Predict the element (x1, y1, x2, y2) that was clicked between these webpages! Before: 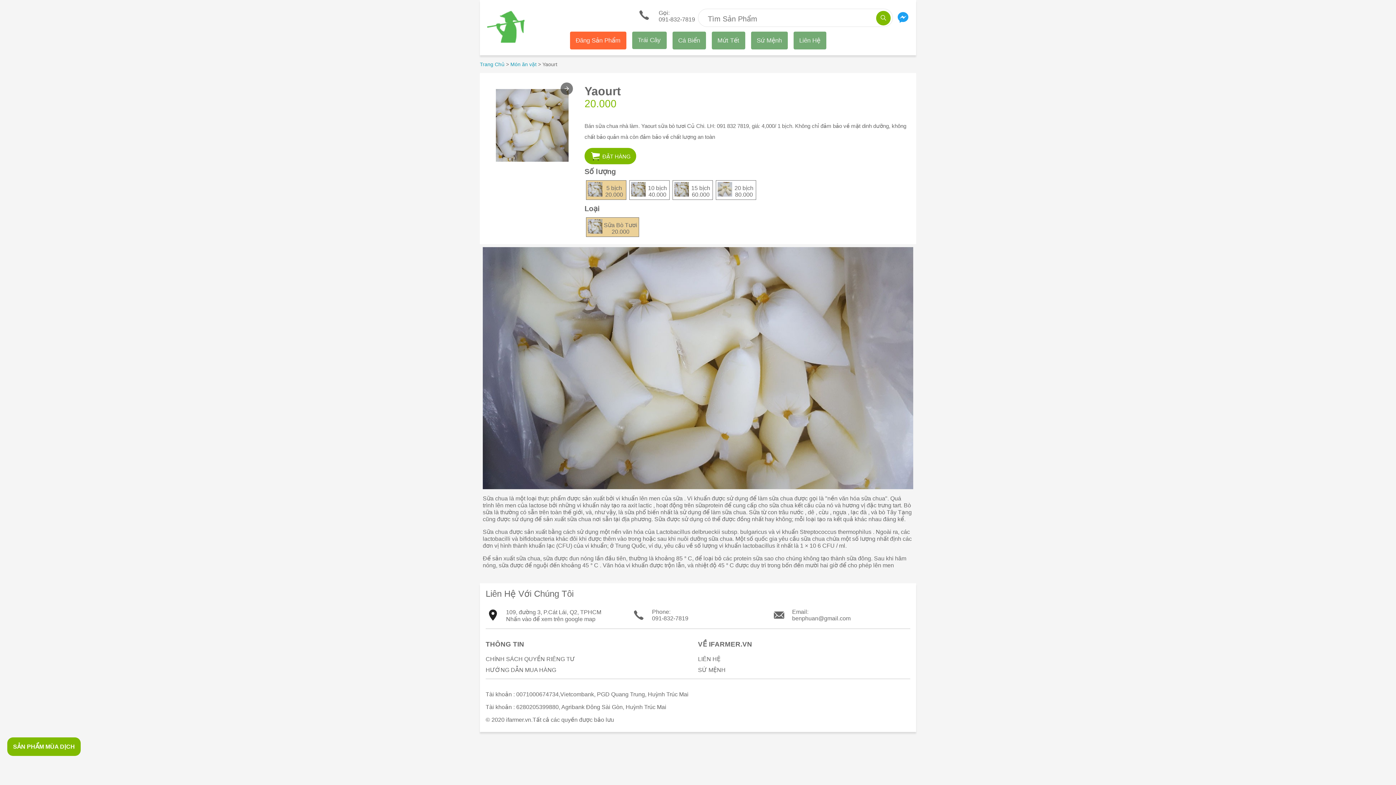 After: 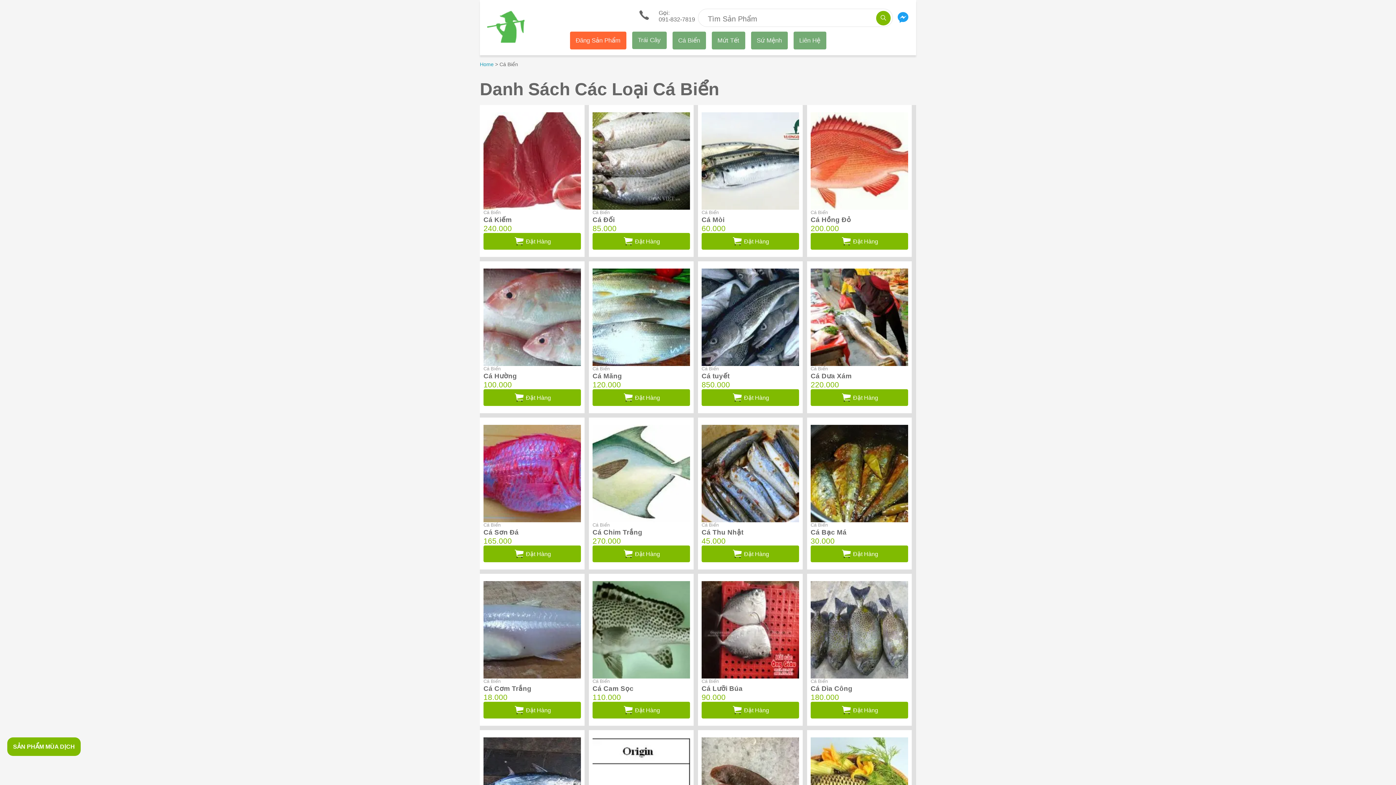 Action: label: Cá Biển bbox: (672, 31, 706, 49)